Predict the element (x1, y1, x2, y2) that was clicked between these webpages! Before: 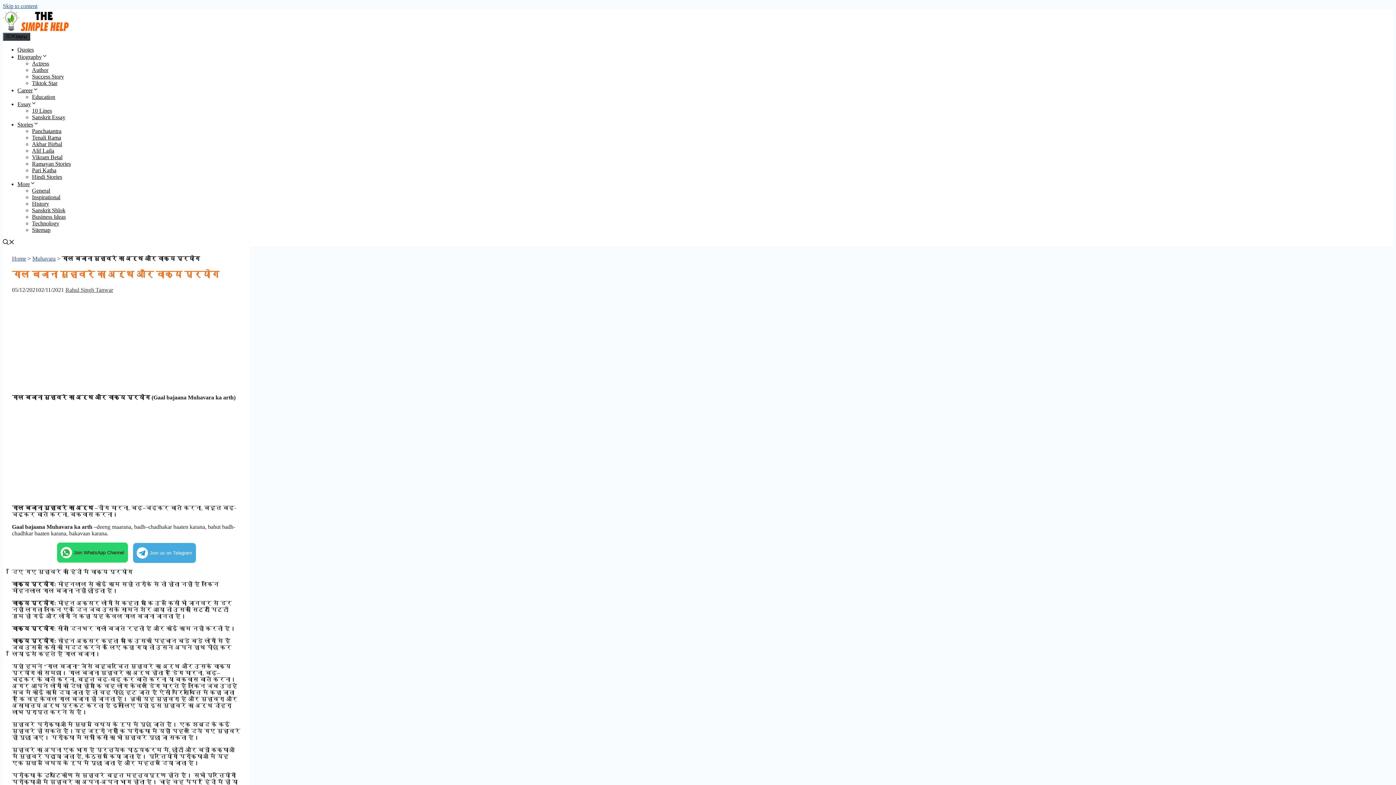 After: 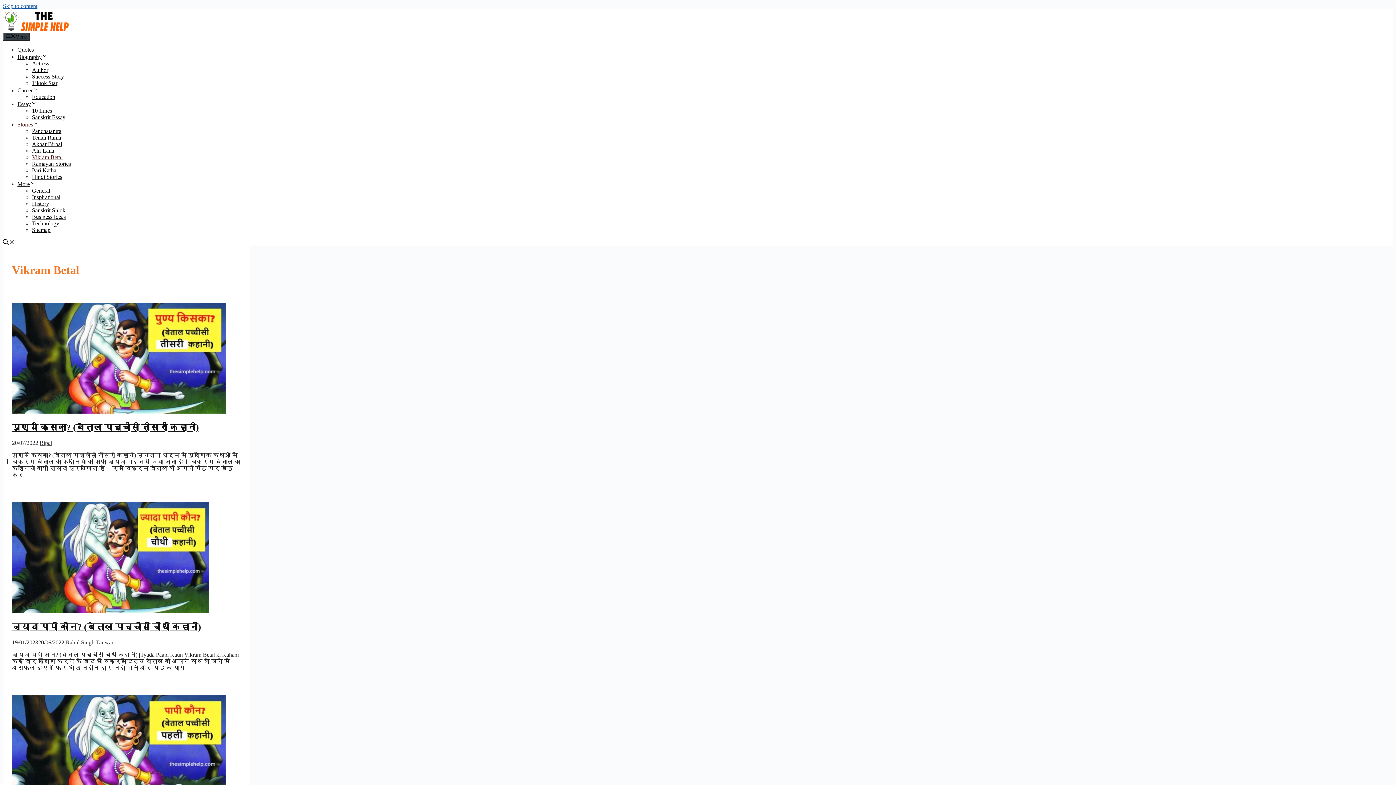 Action: label: Vikram Betal bbox: (32, 154, 62, 160)